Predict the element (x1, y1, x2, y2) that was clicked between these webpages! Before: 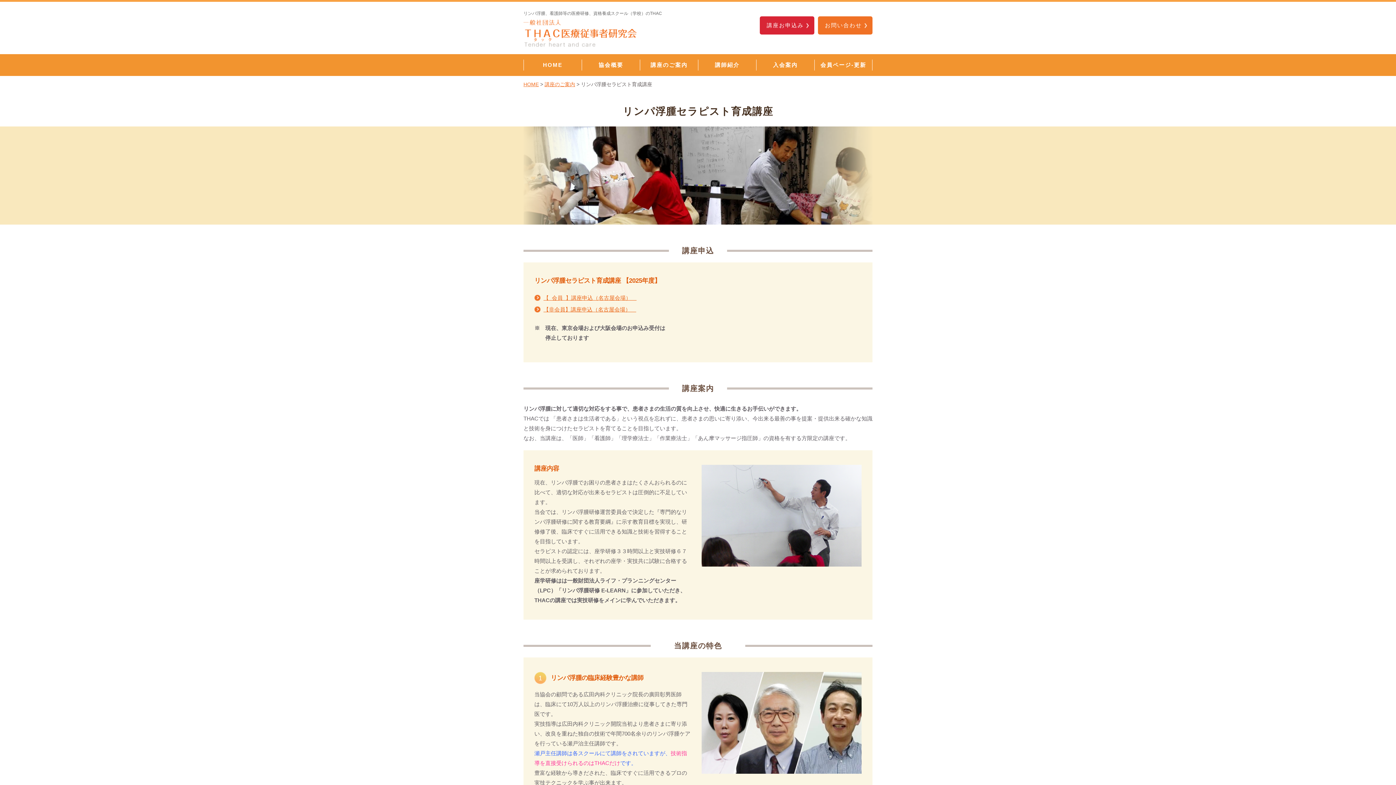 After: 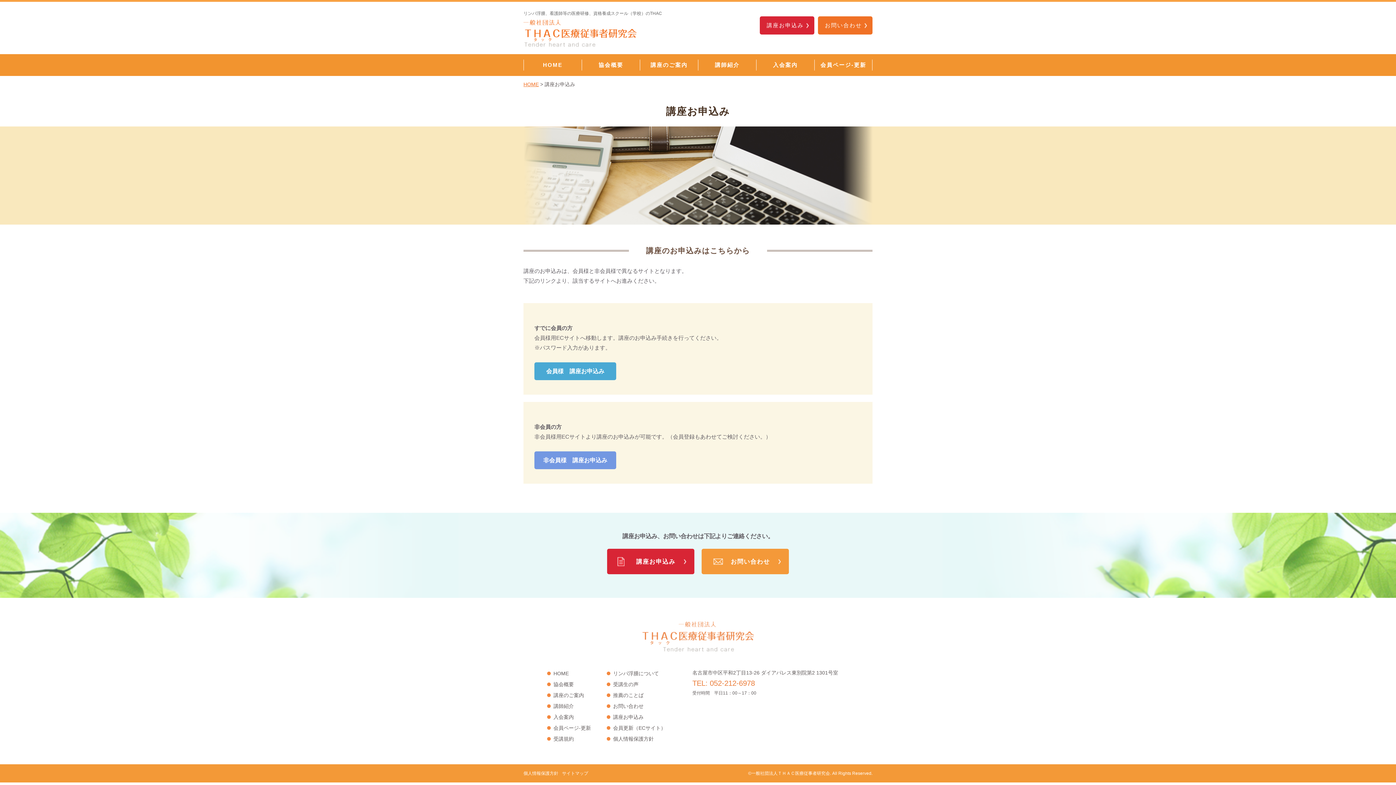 Action: bbox: (760, 16, 814, 34) label: 講座お申込み